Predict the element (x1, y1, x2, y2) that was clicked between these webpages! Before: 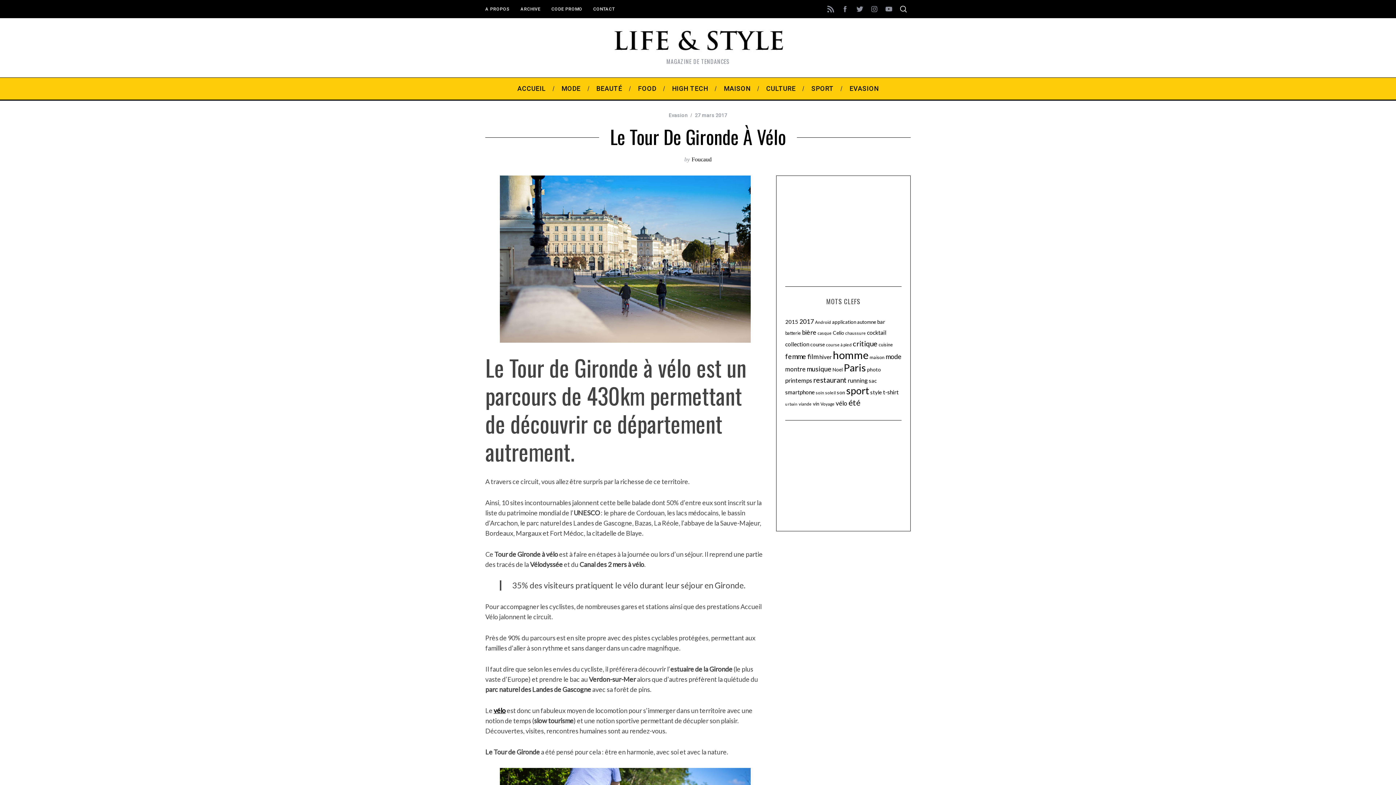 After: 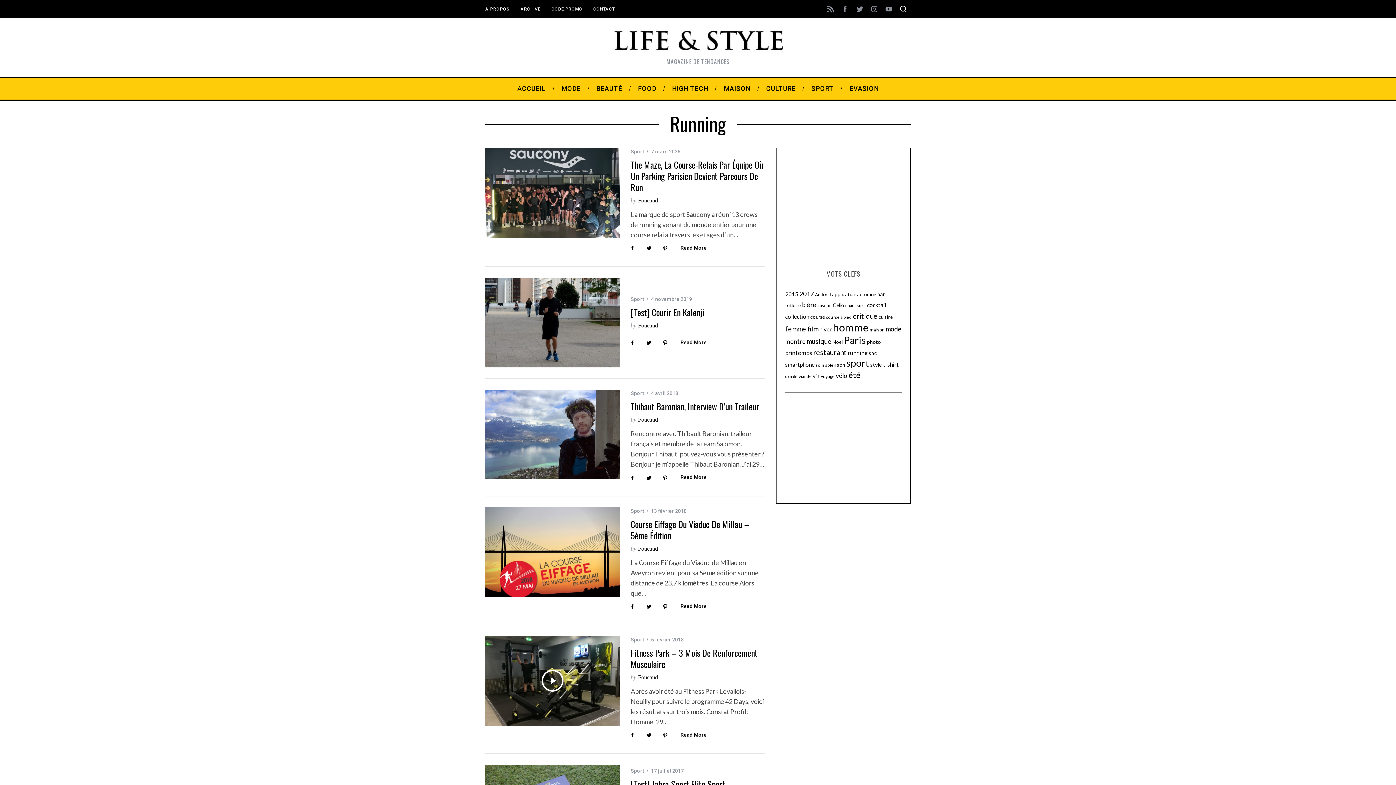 Action: bbox: (848, 377, 868, 384) label: running (16 éléments)